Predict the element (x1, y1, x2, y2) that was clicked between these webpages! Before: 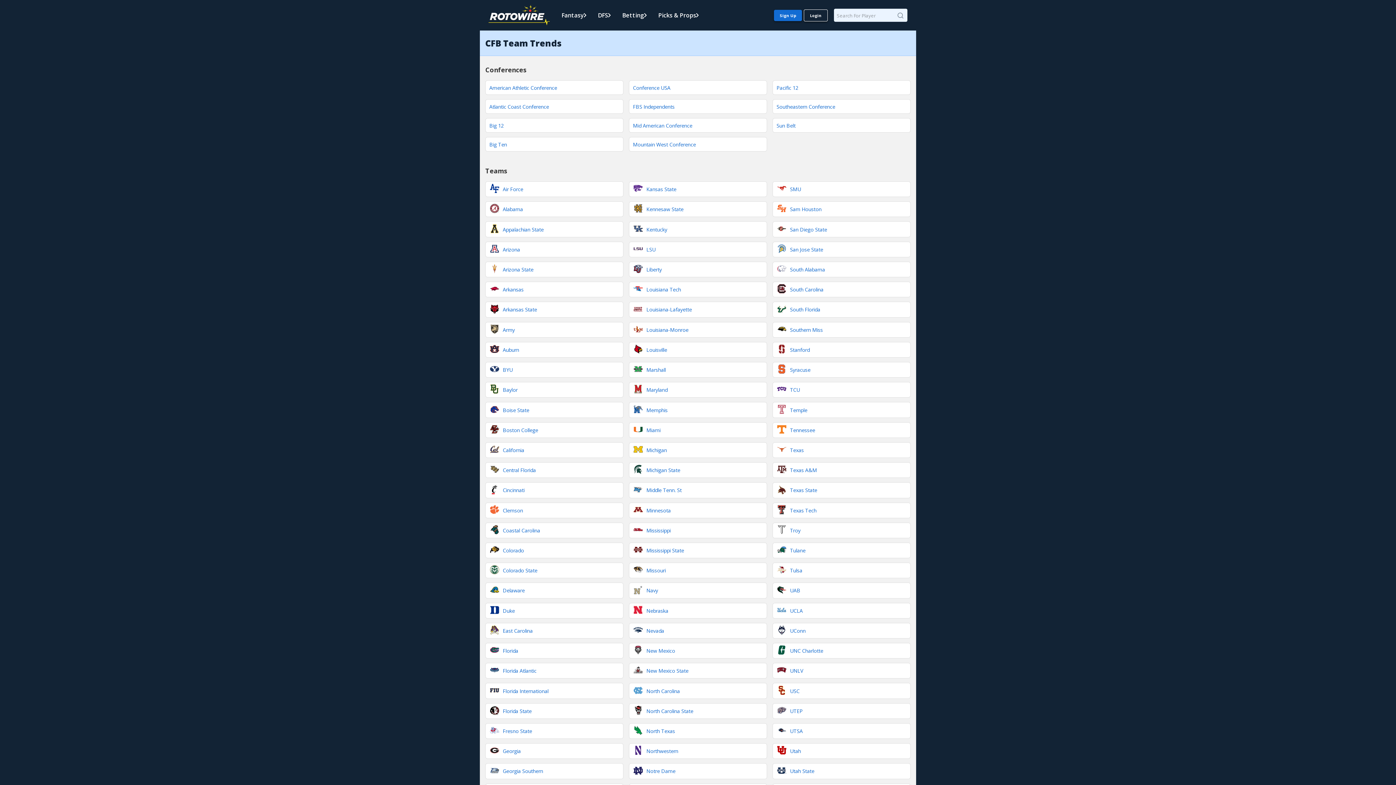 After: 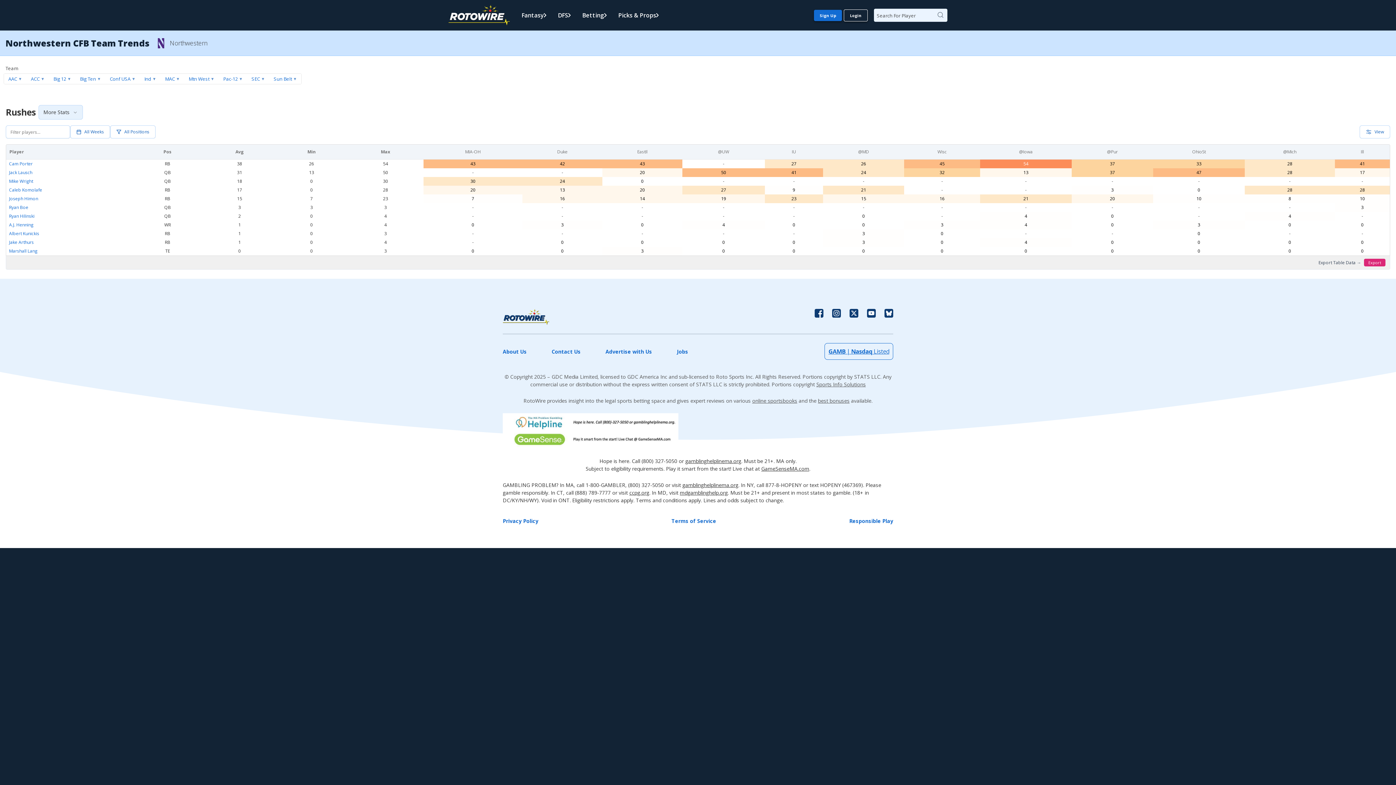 Action: bbox: (629, 743, 767, 759) label: Northwestern